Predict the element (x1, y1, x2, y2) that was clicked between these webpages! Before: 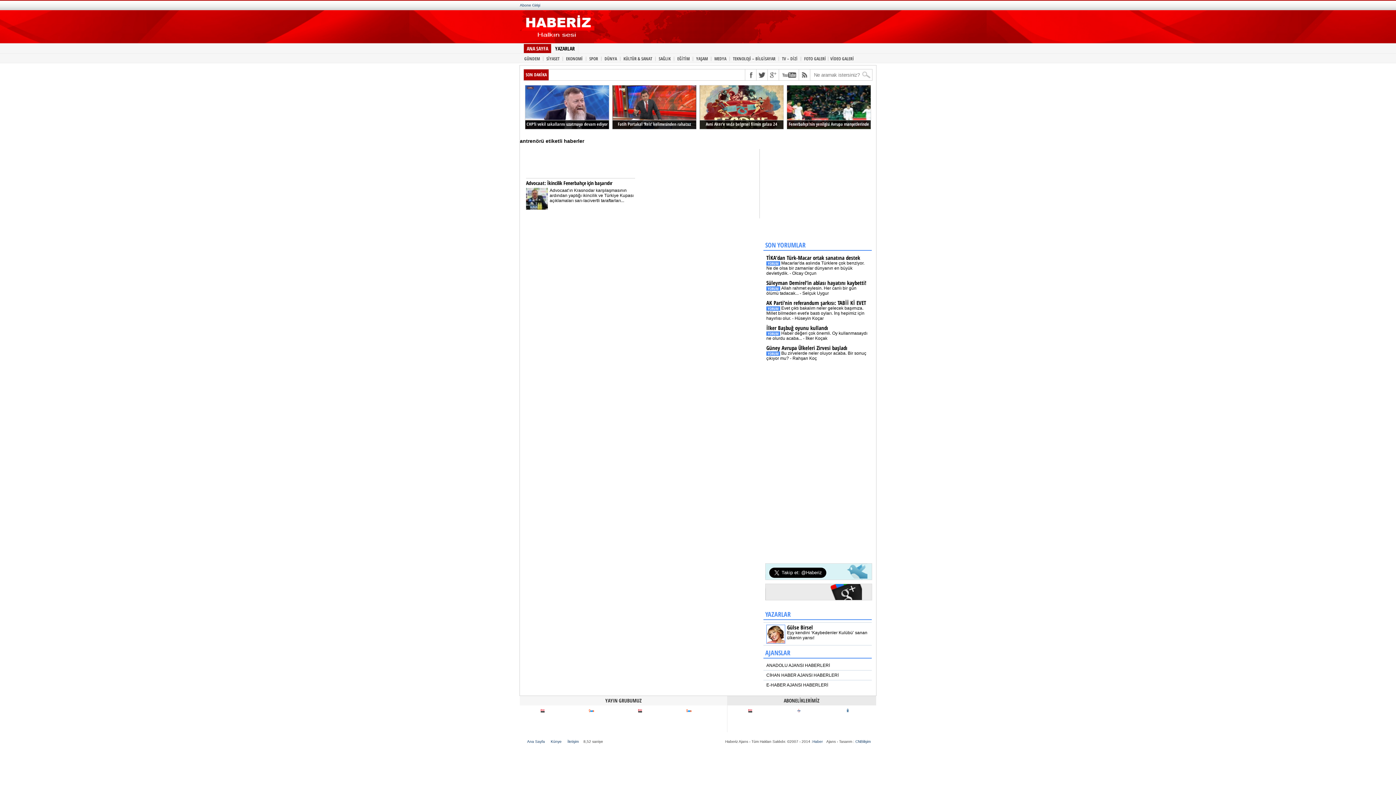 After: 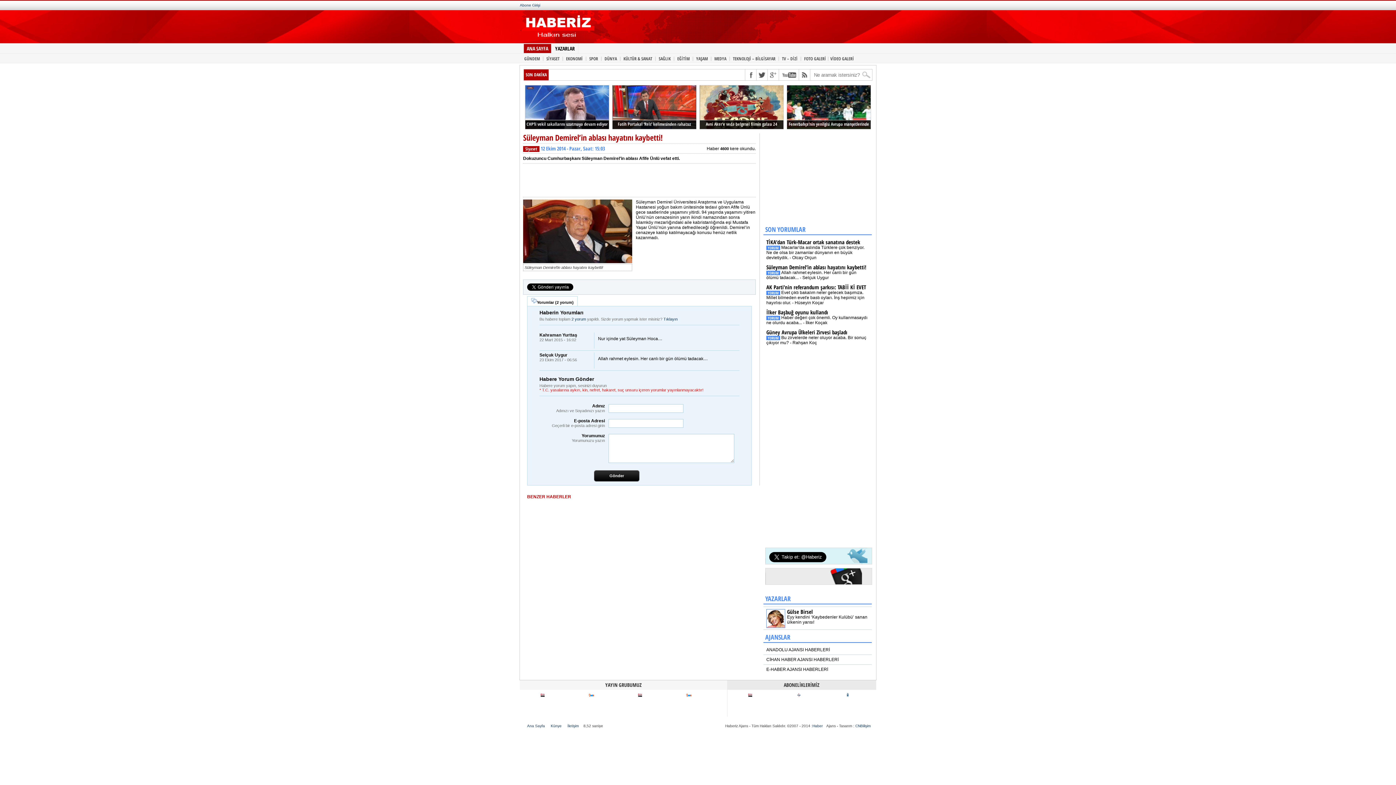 Action: bbox: (766, 279, 866, 286) label: Süleyman Demirel’in ablası hayatını kaybetti!